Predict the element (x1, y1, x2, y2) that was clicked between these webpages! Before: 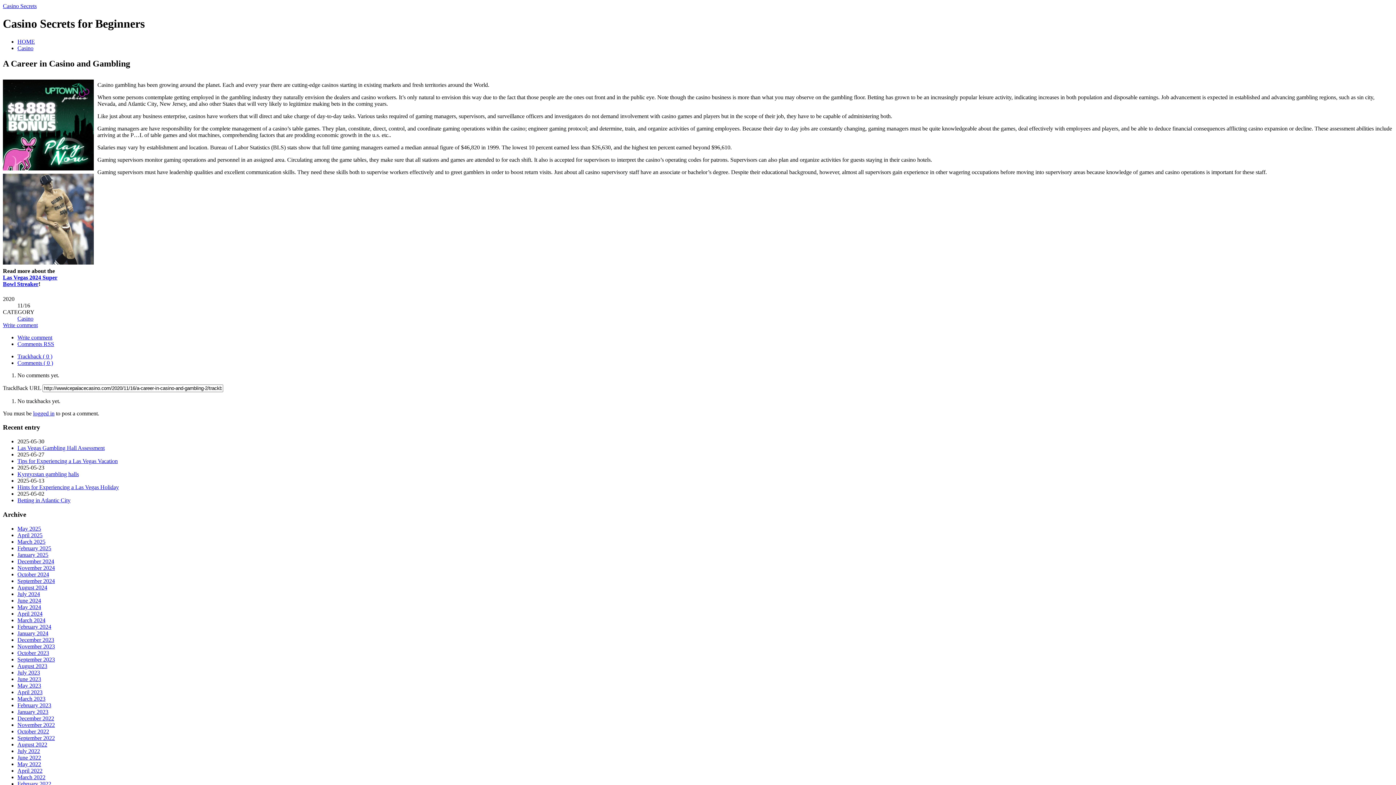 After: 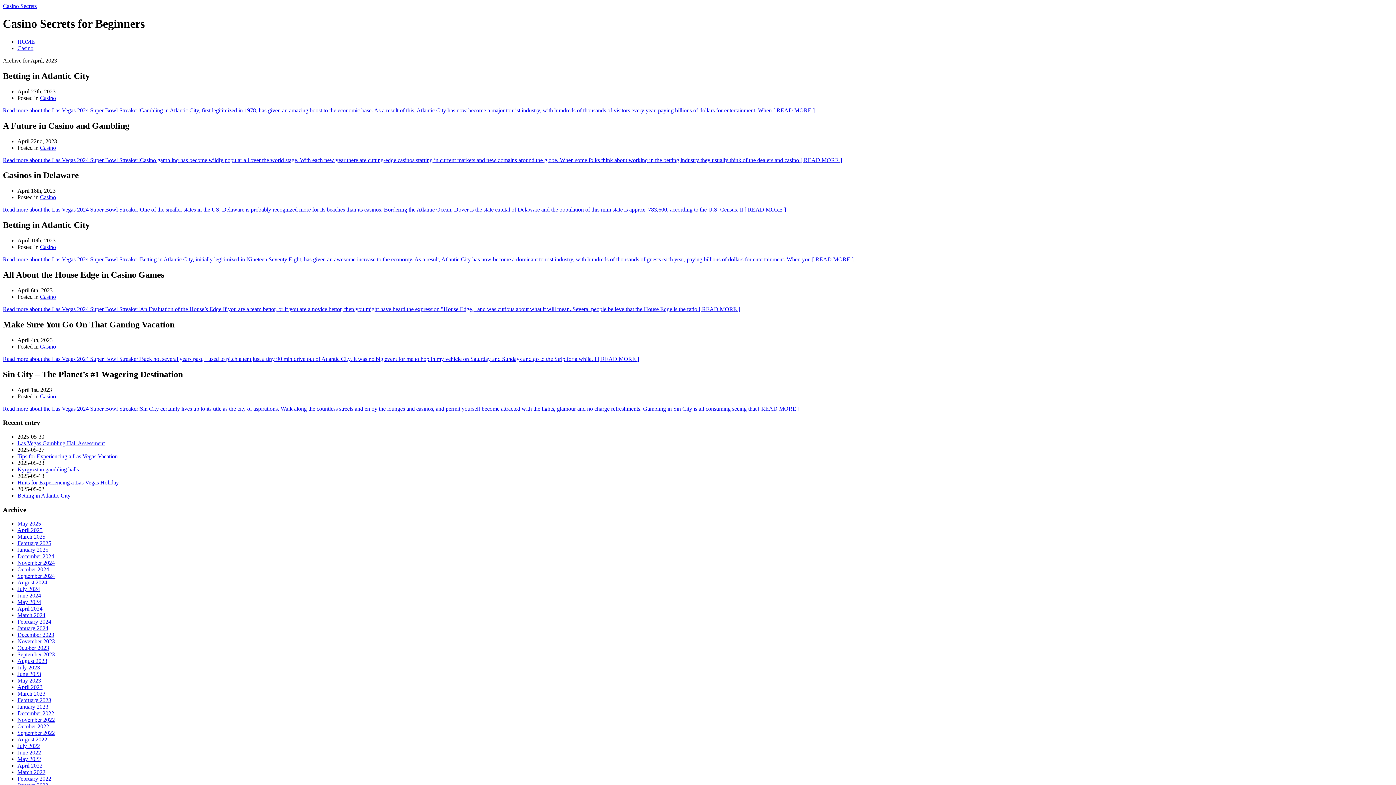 Action: bbox: (17, 689, 42, 695) label: April 2023